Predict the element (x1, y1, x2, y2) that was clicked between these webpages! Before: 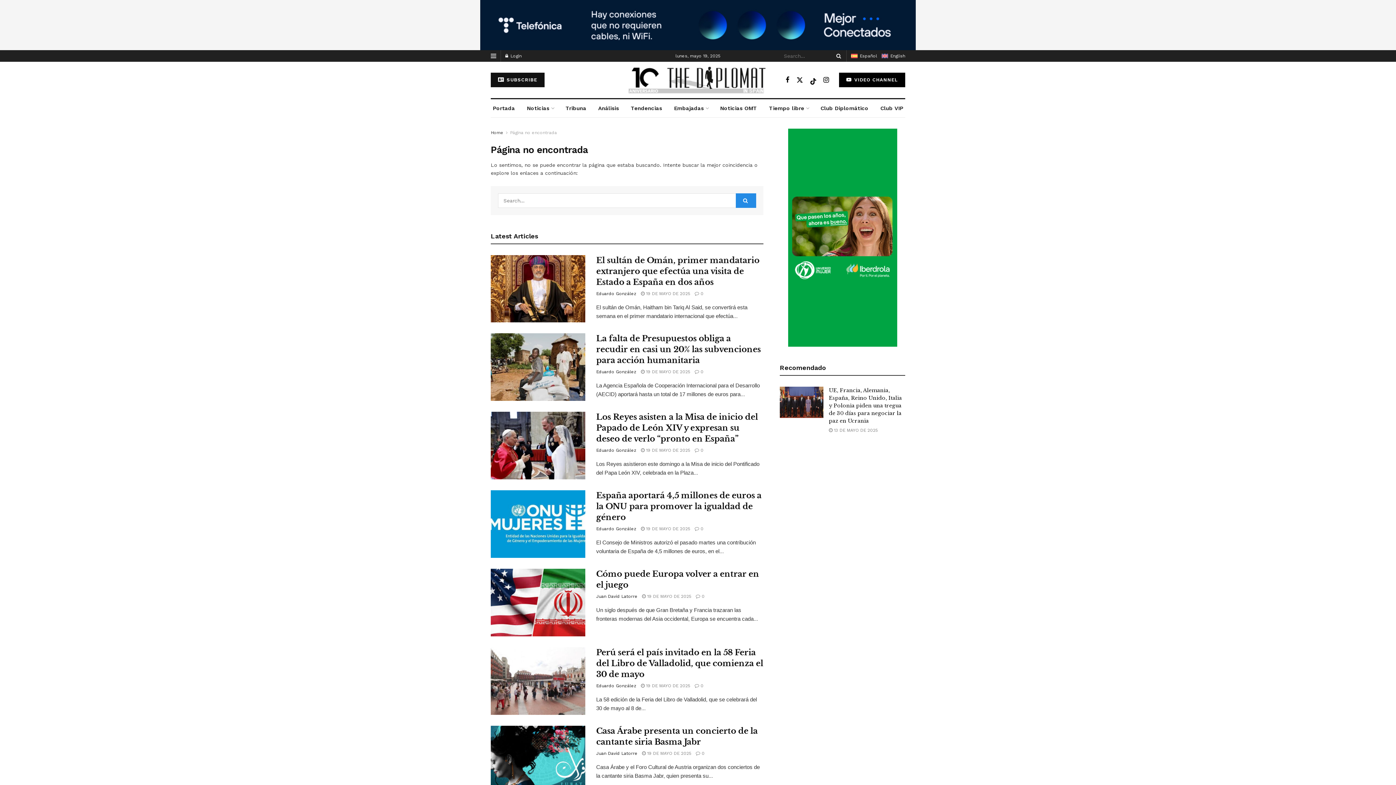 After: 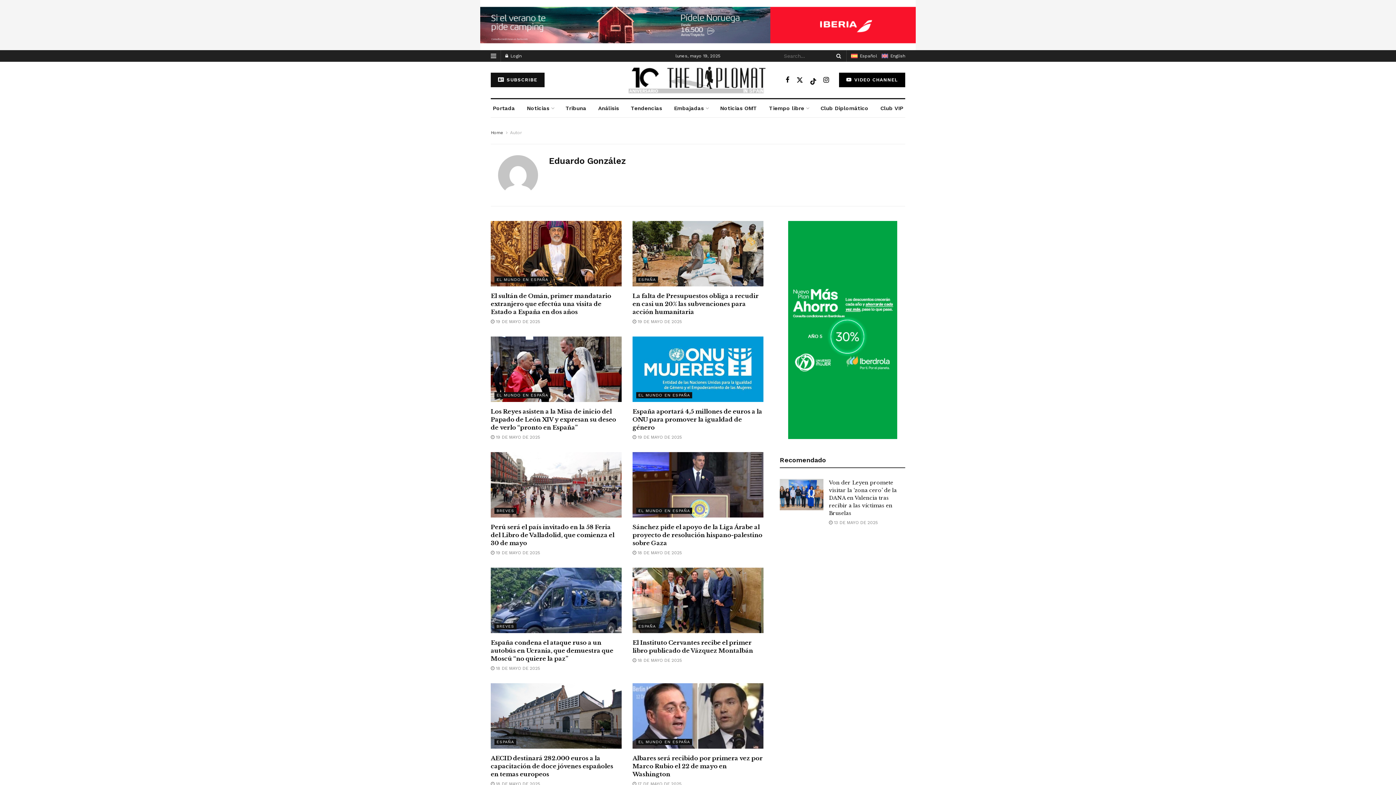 Action: bbox: (596, 291, 636, 296) label: Eduardo González